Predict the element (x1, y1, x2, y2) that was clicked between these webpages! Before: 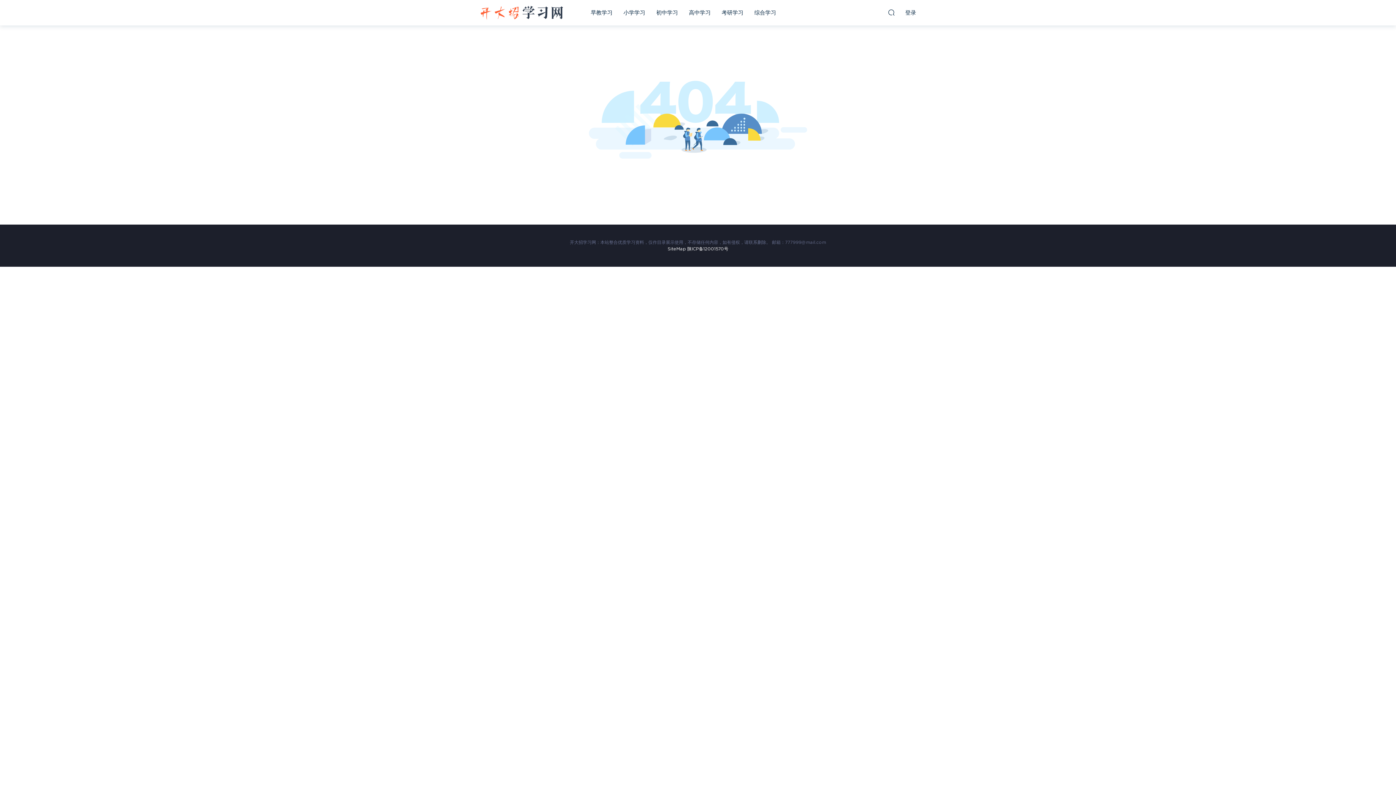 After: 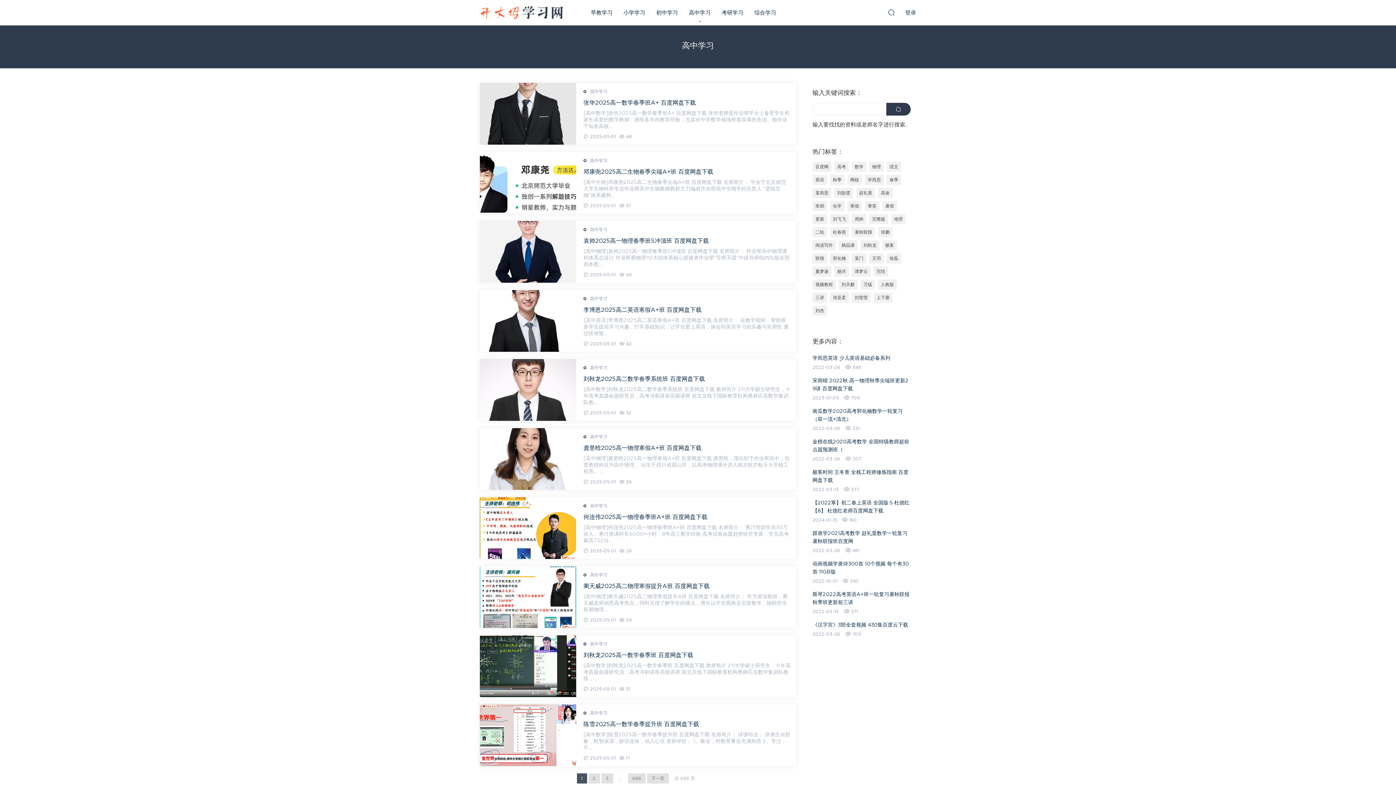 Action: bbox: (683, 0, 716, 25) label: 高中学习